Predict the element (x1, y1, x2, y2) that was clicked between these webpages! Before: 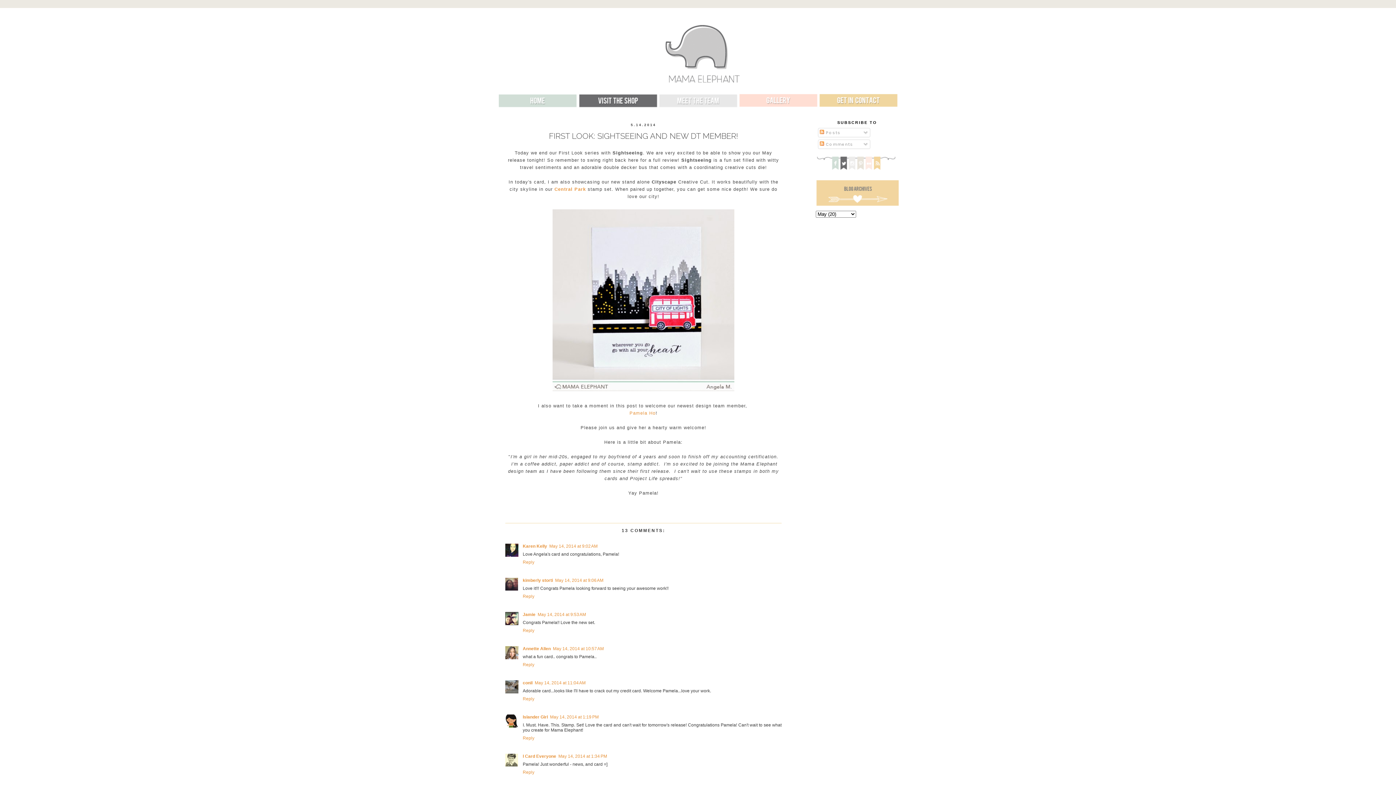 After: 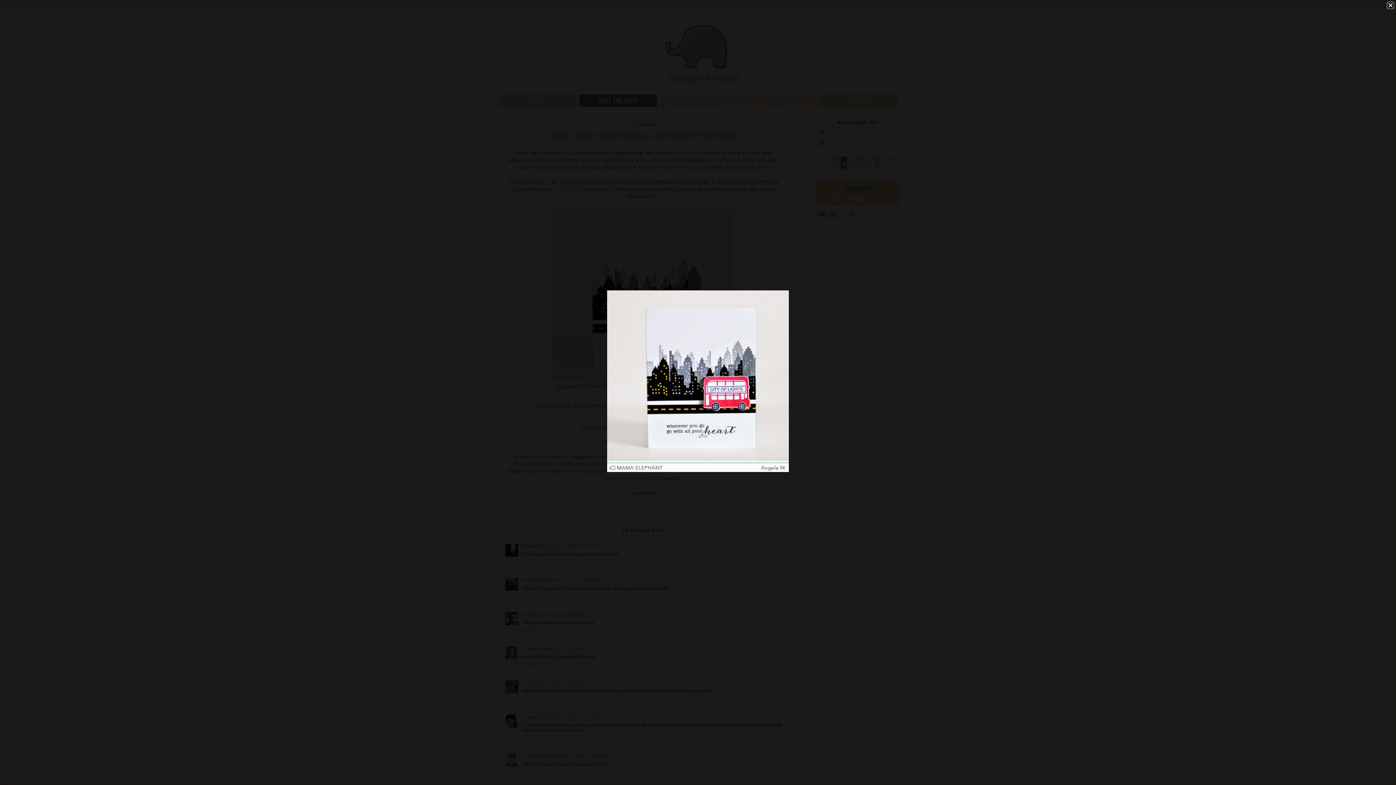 Action: bbox: (550, 389, 736, 394)